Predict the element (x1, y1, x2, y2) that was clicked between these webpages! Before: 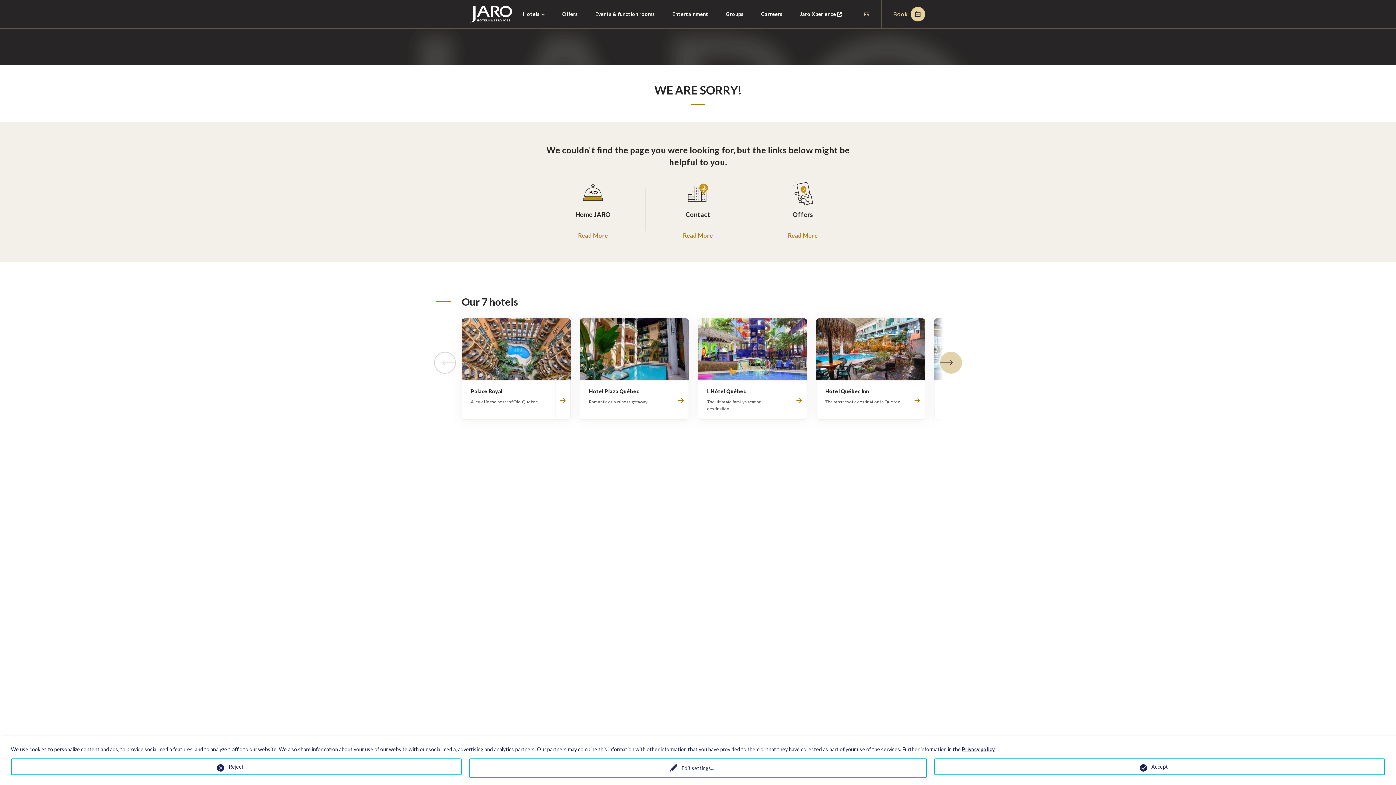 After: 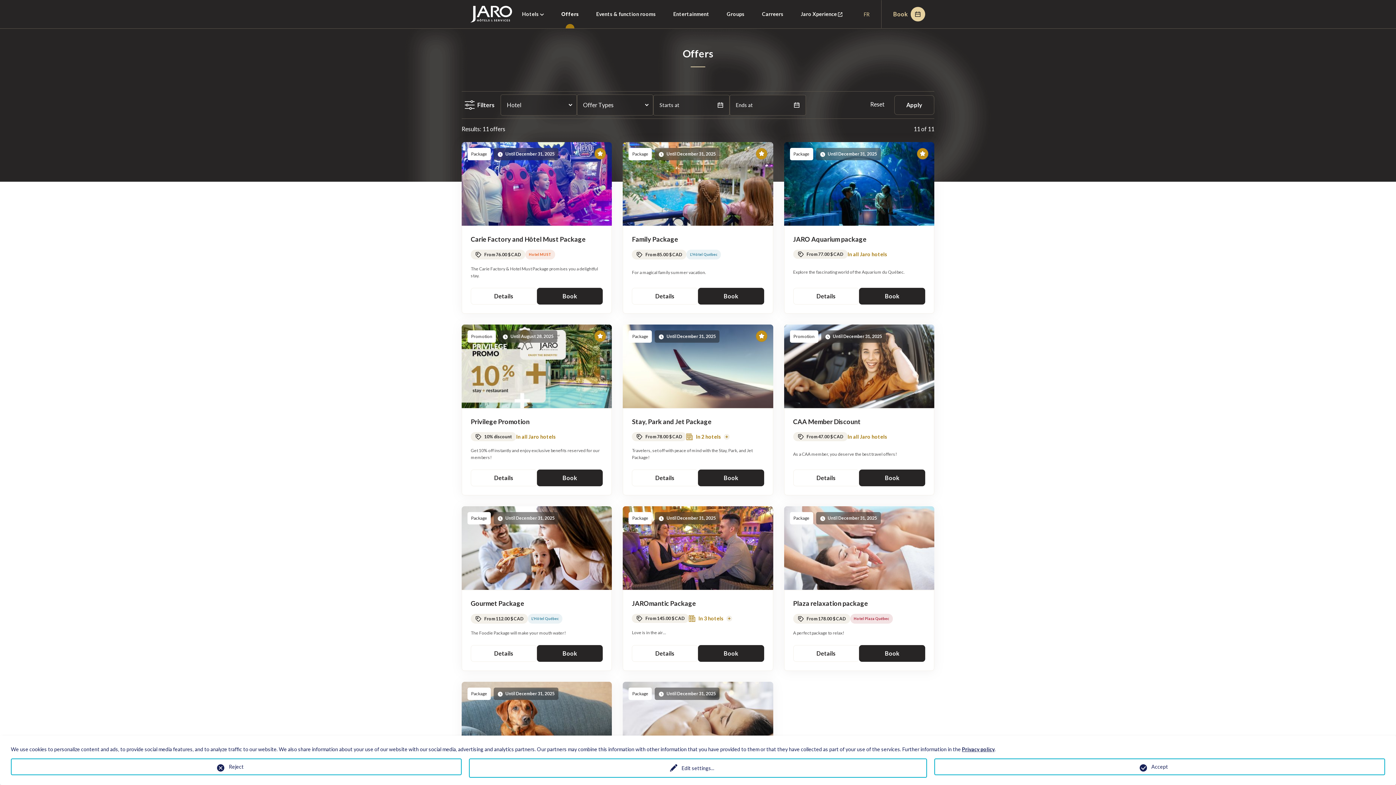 Action: label: Offers bbox: (553, 0, 586, 28)